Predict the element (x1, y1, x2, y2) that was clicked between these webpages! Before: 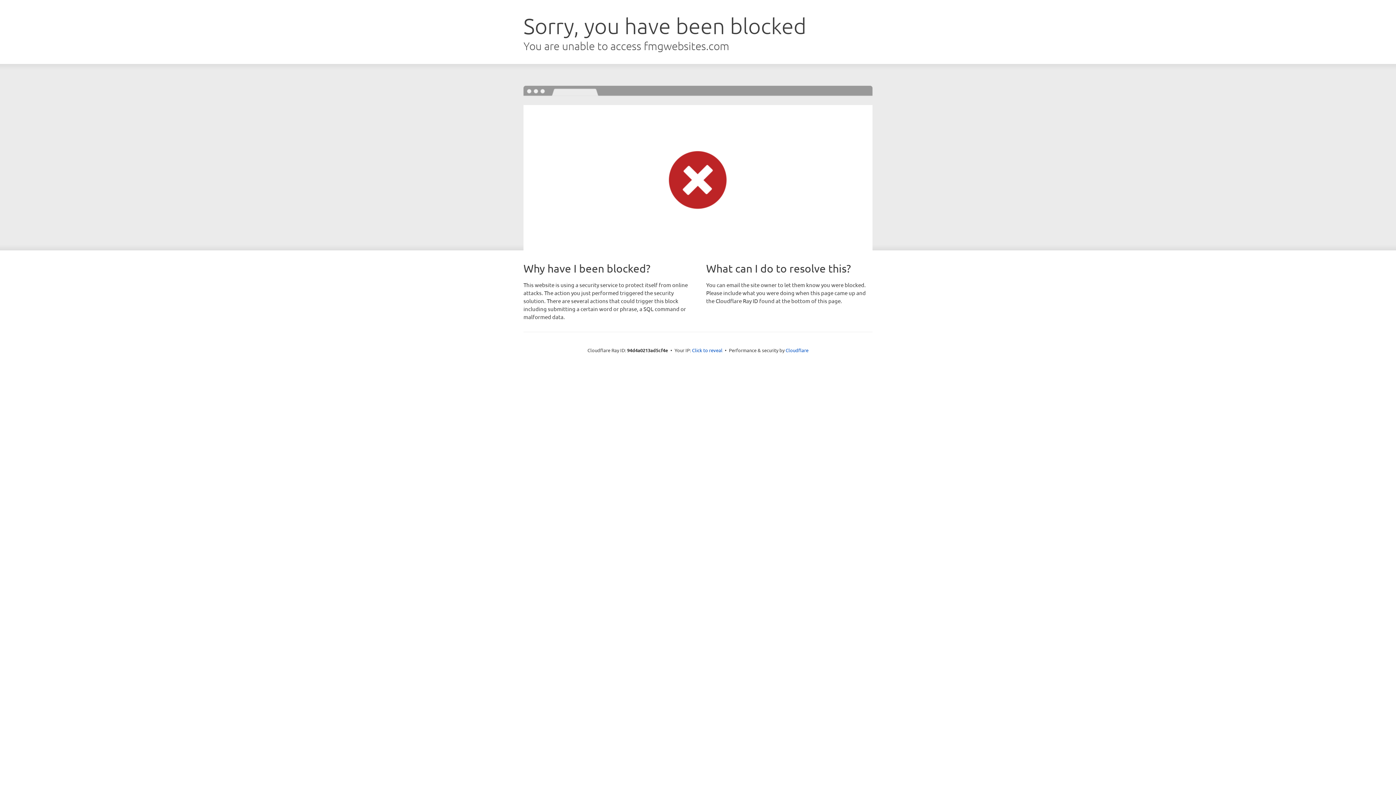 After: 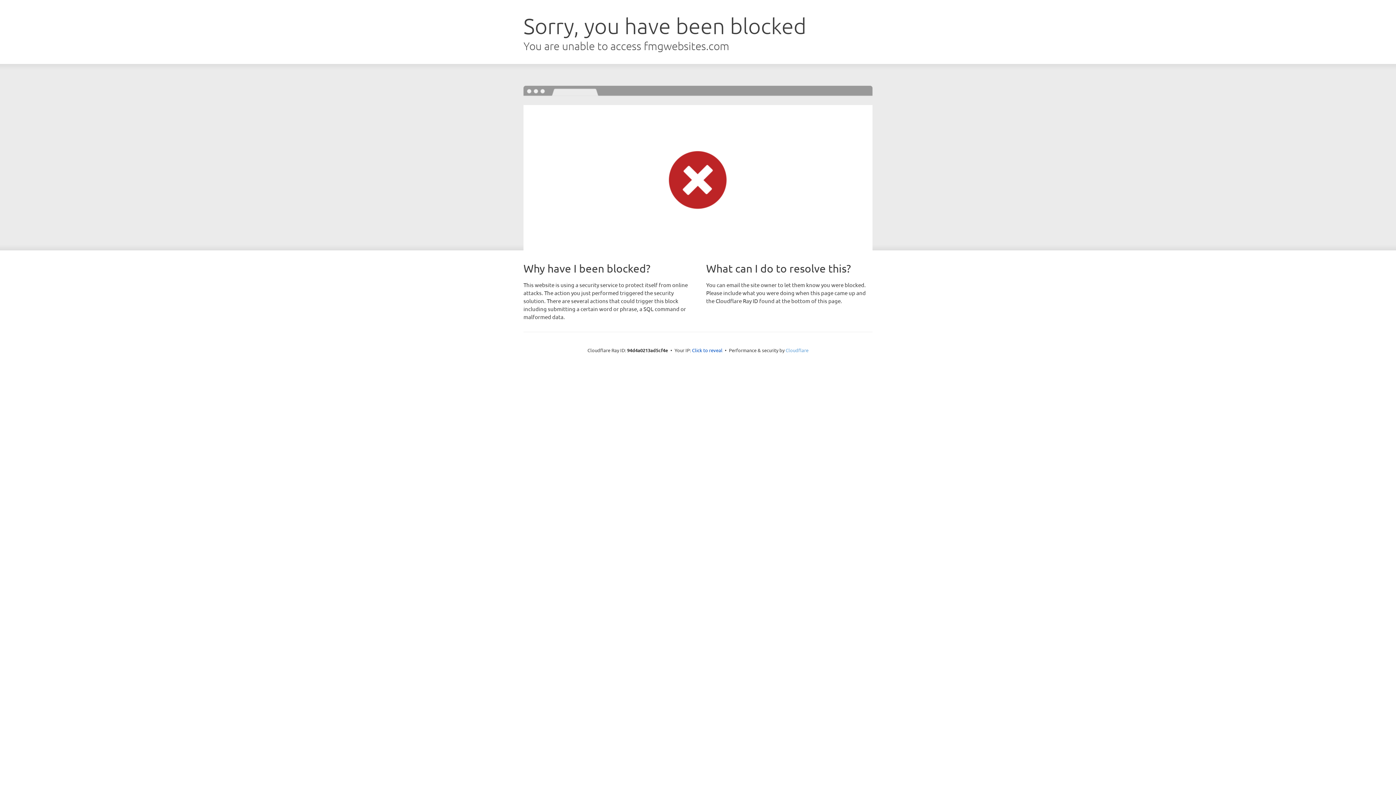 Action: bbox: (785, 347, 808, 353) label: Cloudflare